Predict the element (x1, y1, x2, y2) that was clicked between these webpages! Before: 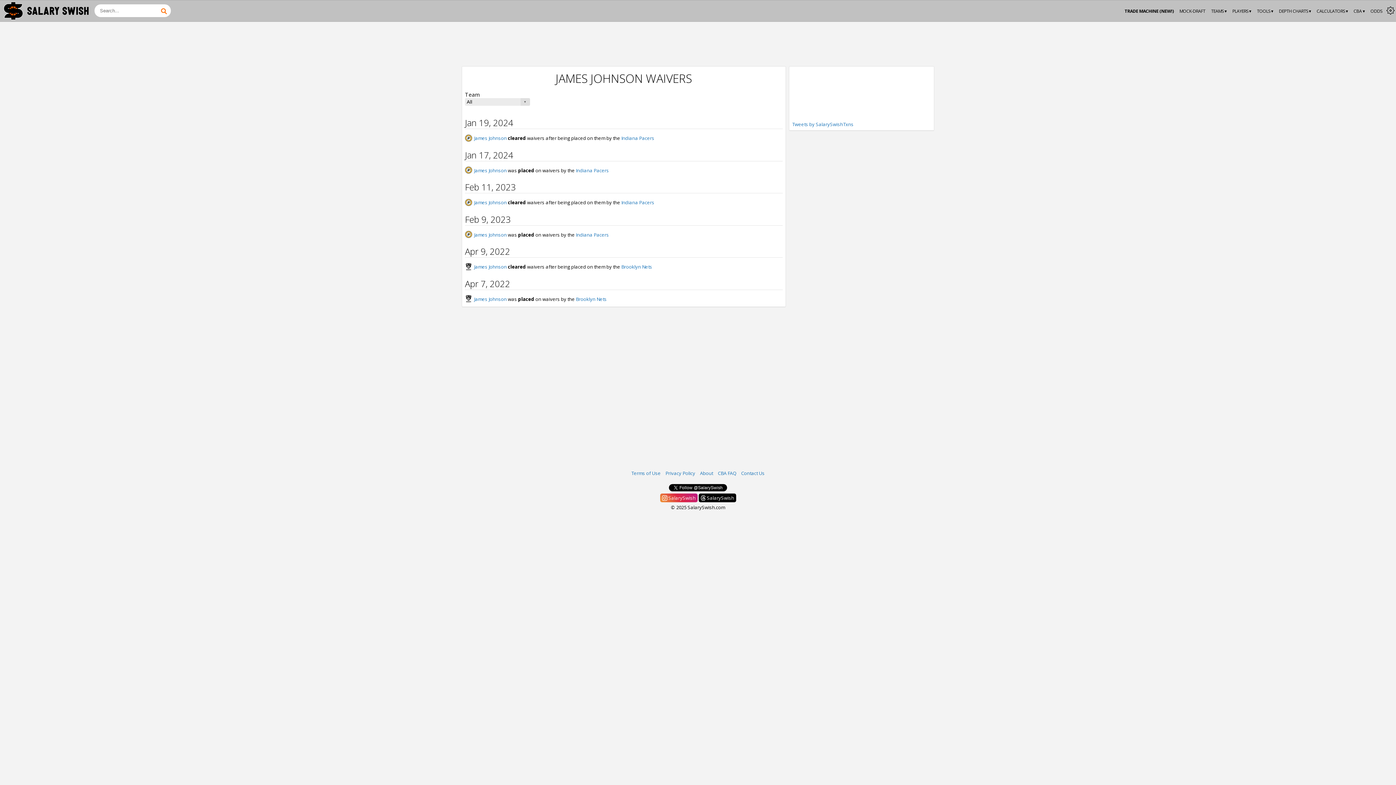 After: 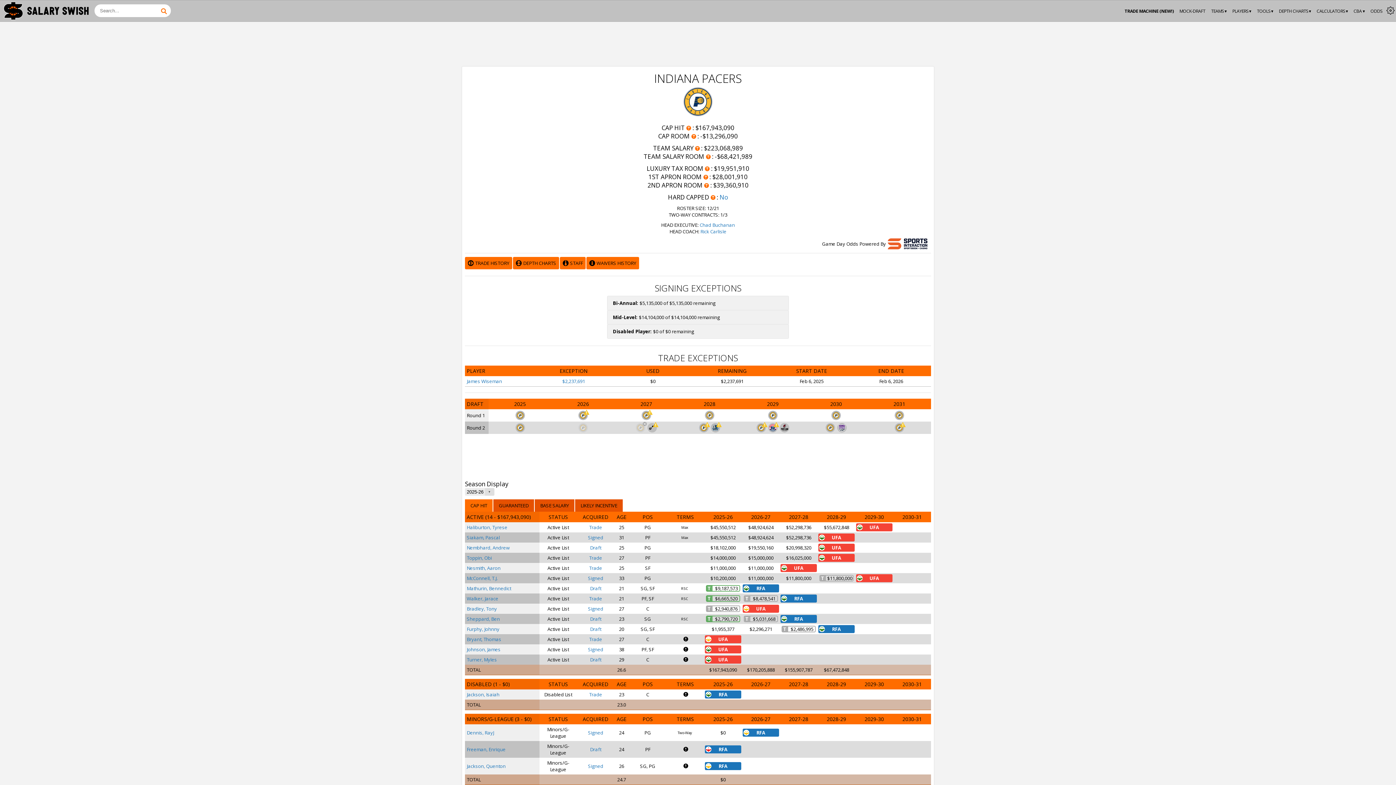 Action: label: Indiana Pacers bbox: (621, 199, 654, 205)